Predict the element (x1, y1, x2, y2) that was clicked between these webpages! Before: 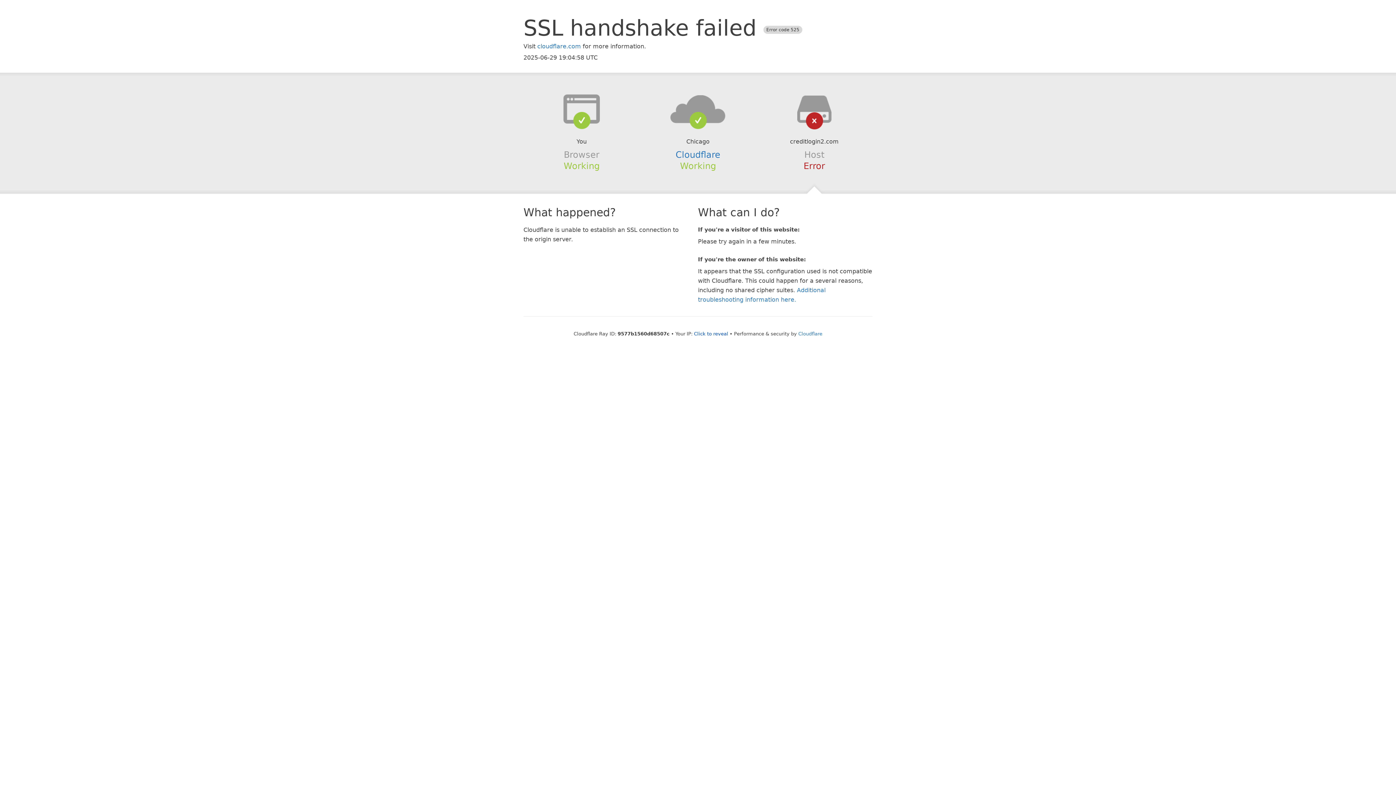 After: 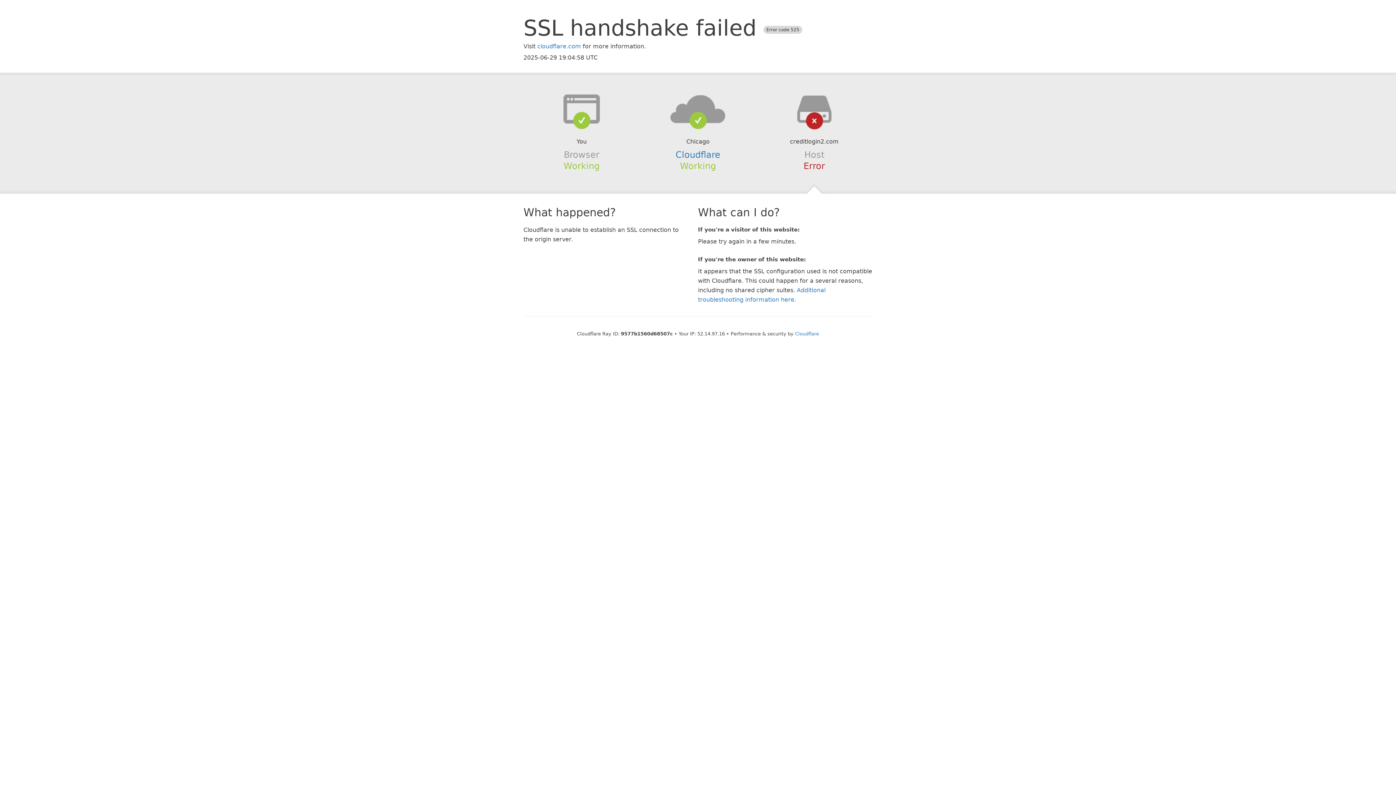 Action: bbox: (694, 331, 728, 336) label: Click to reveal